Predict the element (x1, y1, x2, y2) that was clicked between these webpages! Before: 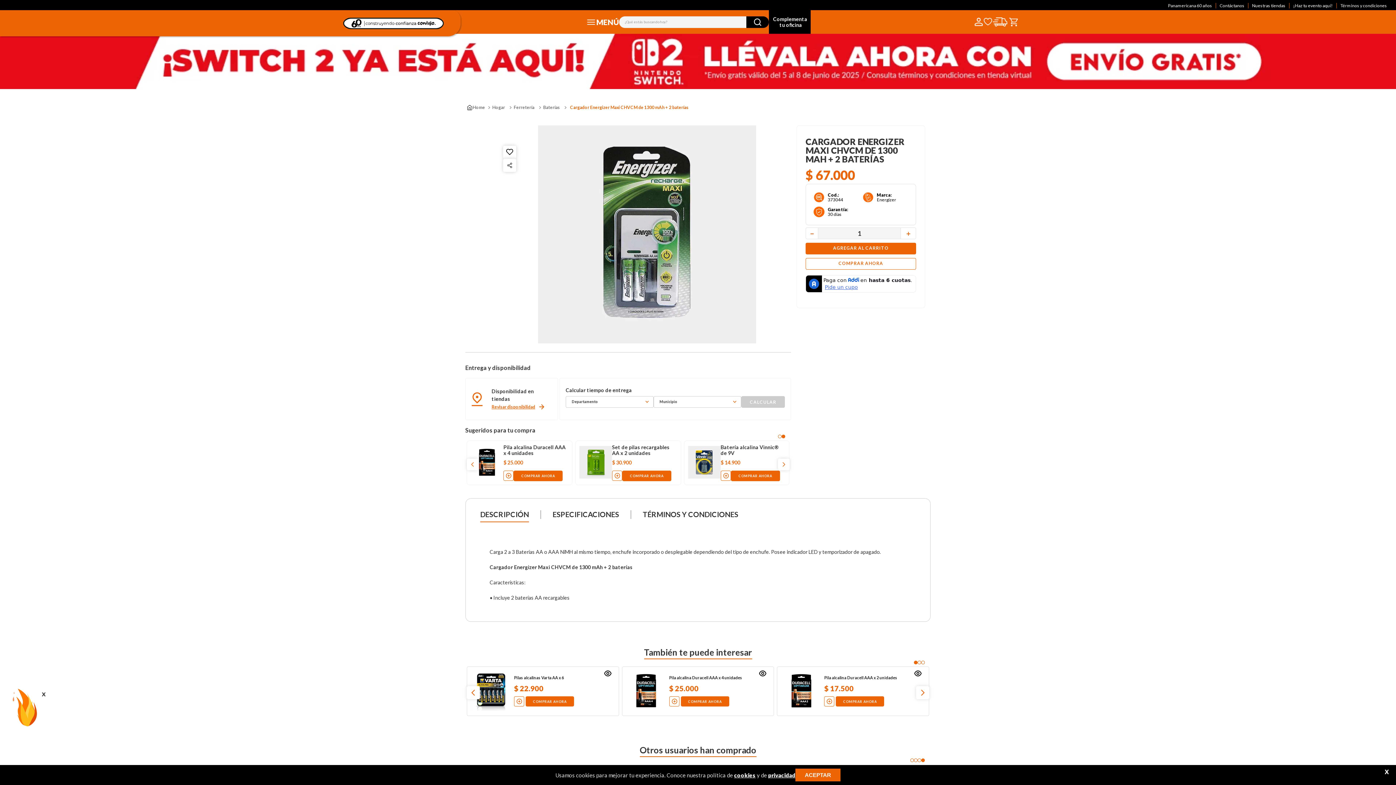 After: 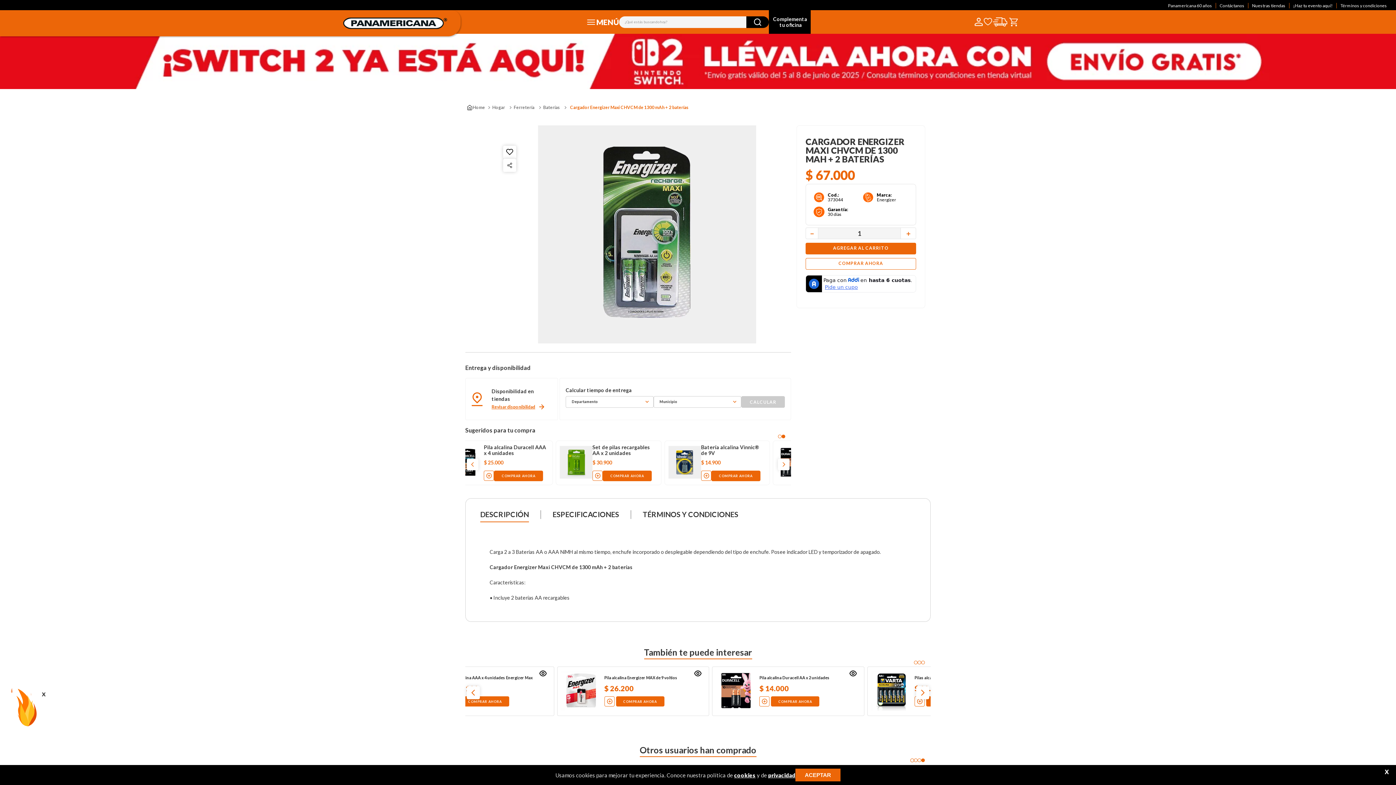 Action: bbox: (910, 758, 914, 762) label: Dot 1 of 4